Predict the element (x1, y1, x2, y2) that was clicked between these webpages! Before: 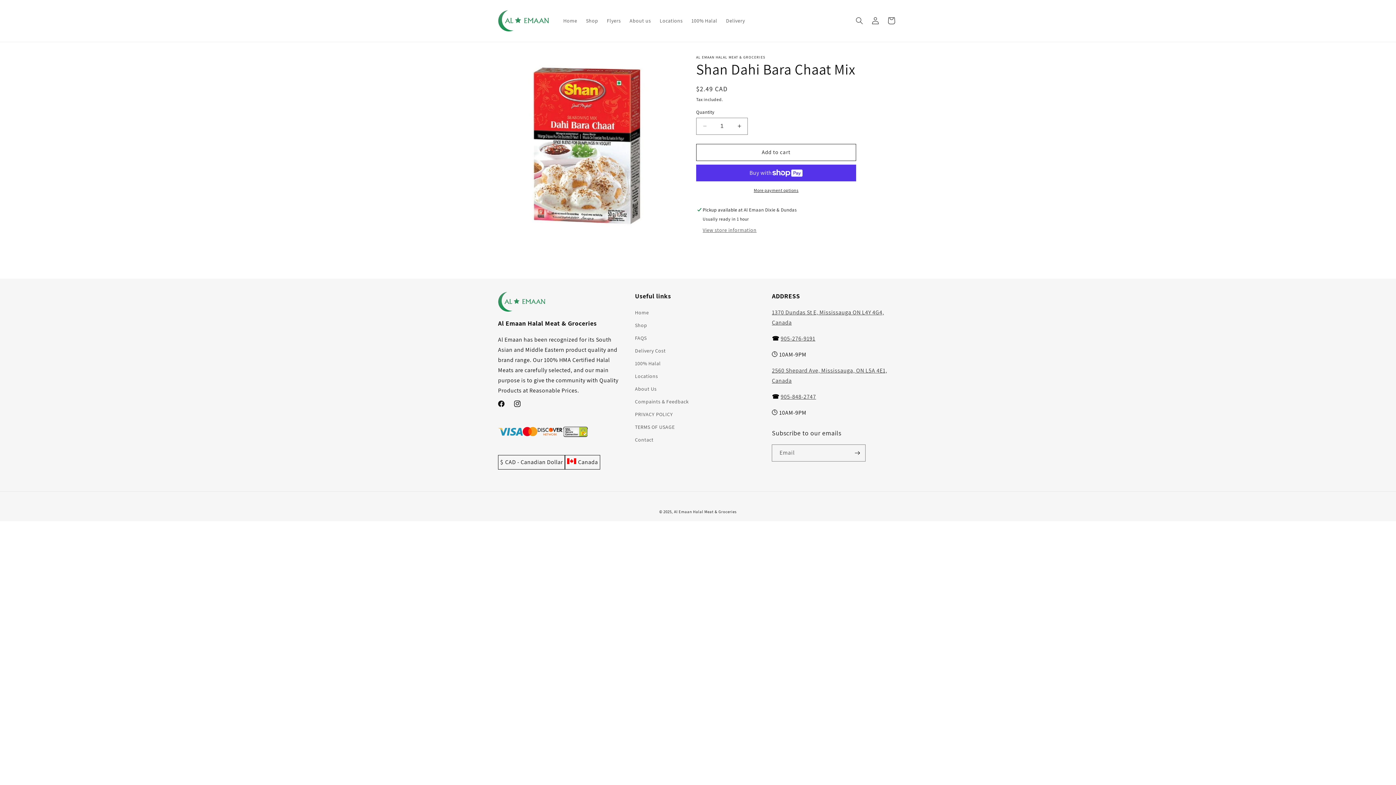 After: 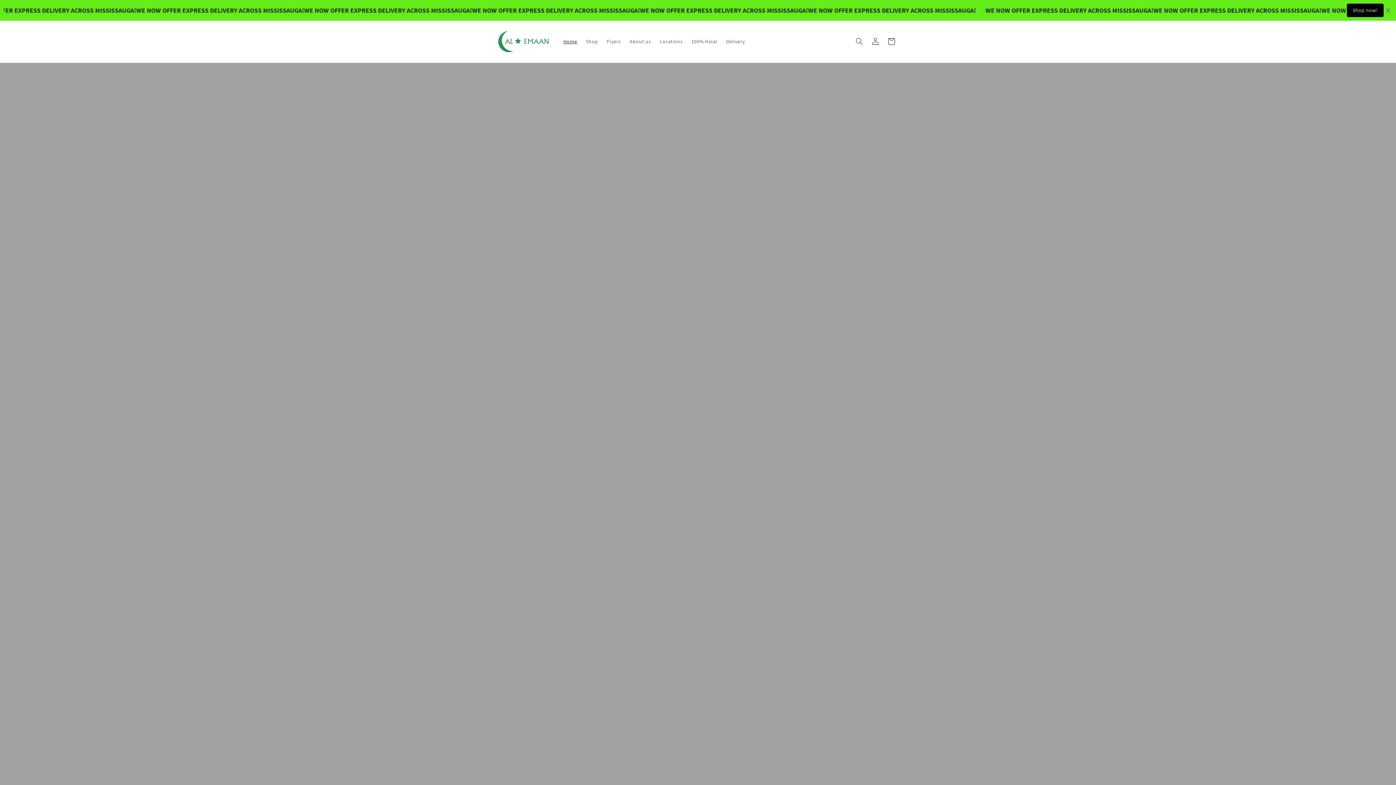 Action: bbox: (635, 308, 649, 319) label: Home